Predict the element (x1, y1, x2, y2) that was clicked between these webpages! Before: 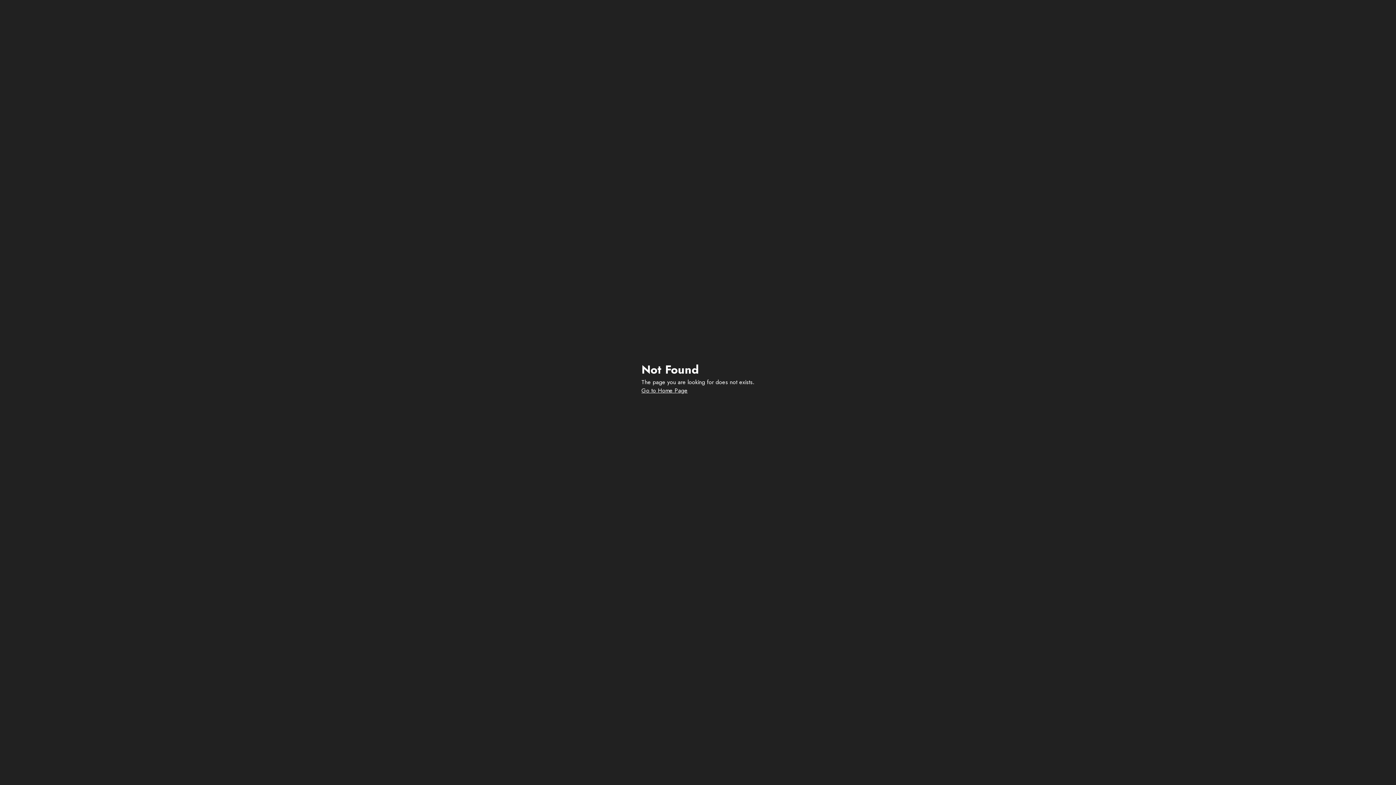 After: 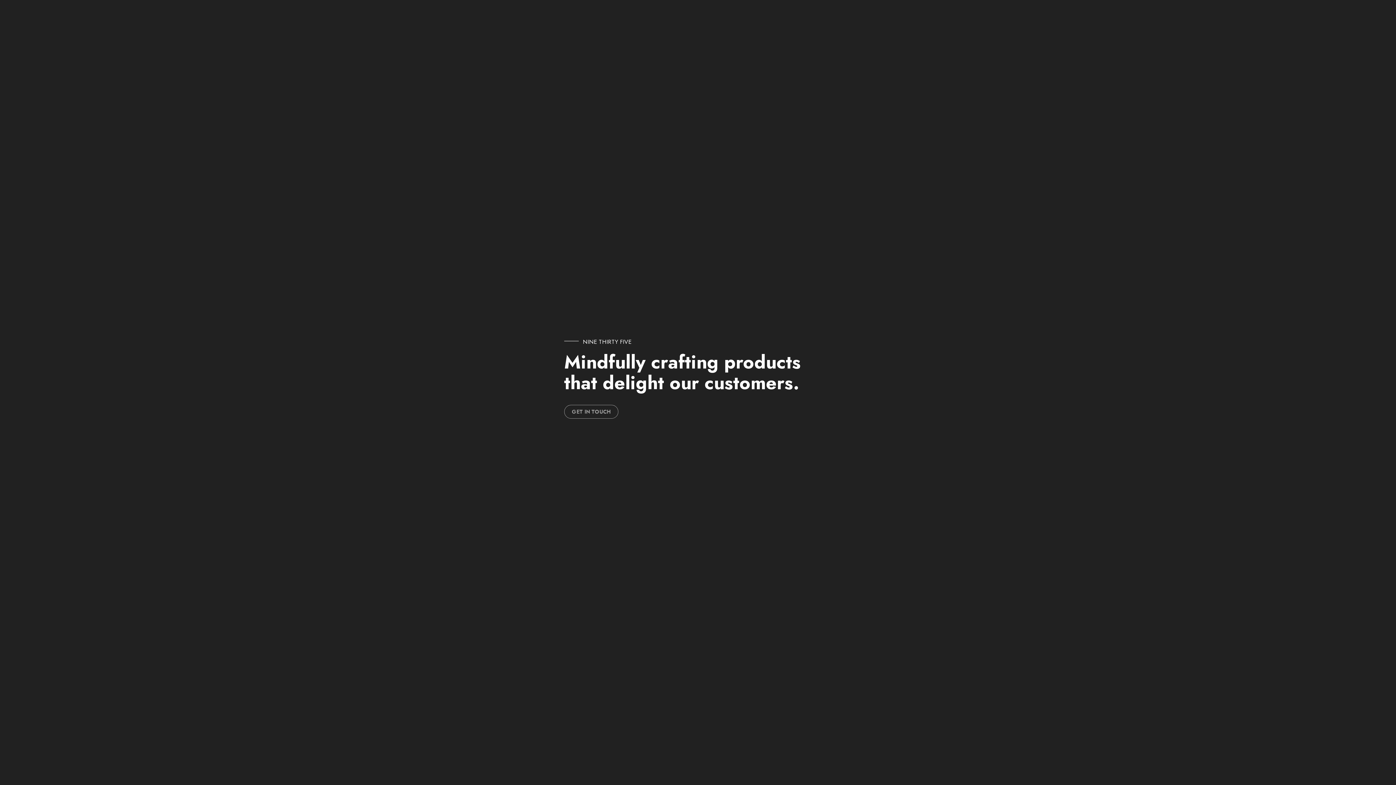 Action: bbox: (641, 386, 687, 394) label: Go to Home Page